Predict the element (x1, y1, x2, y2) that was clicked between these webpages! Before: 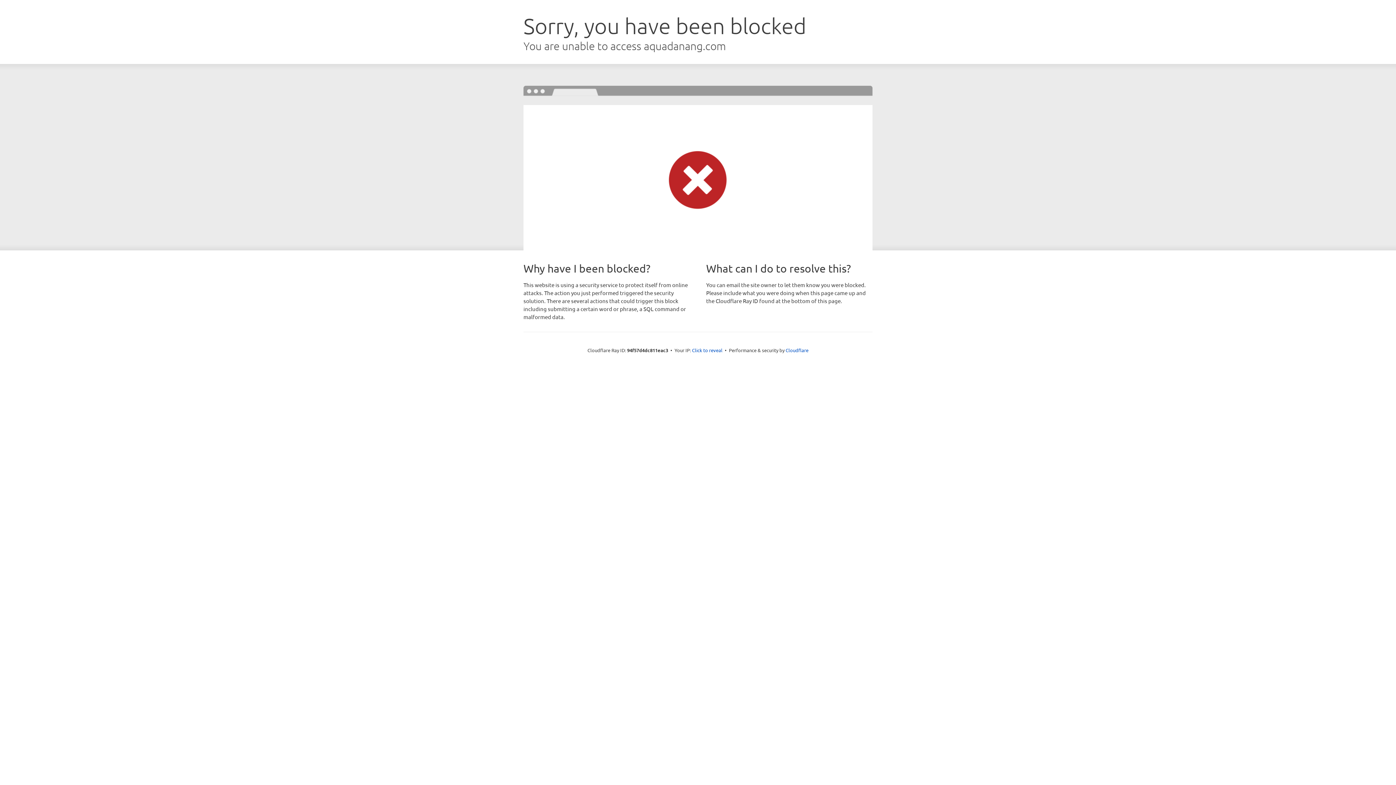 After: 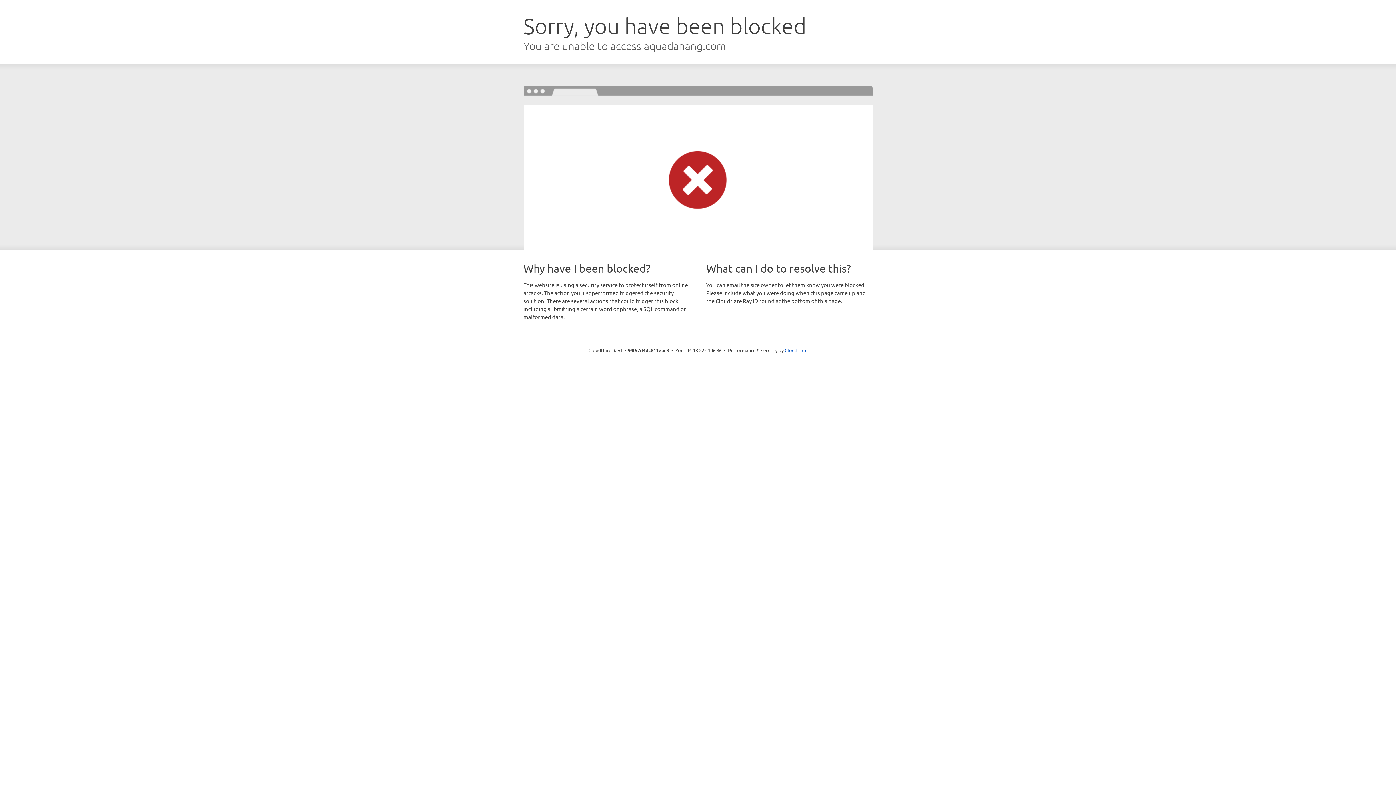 Action: label: Click to reveal bbox: (692, 346, 722, 353)